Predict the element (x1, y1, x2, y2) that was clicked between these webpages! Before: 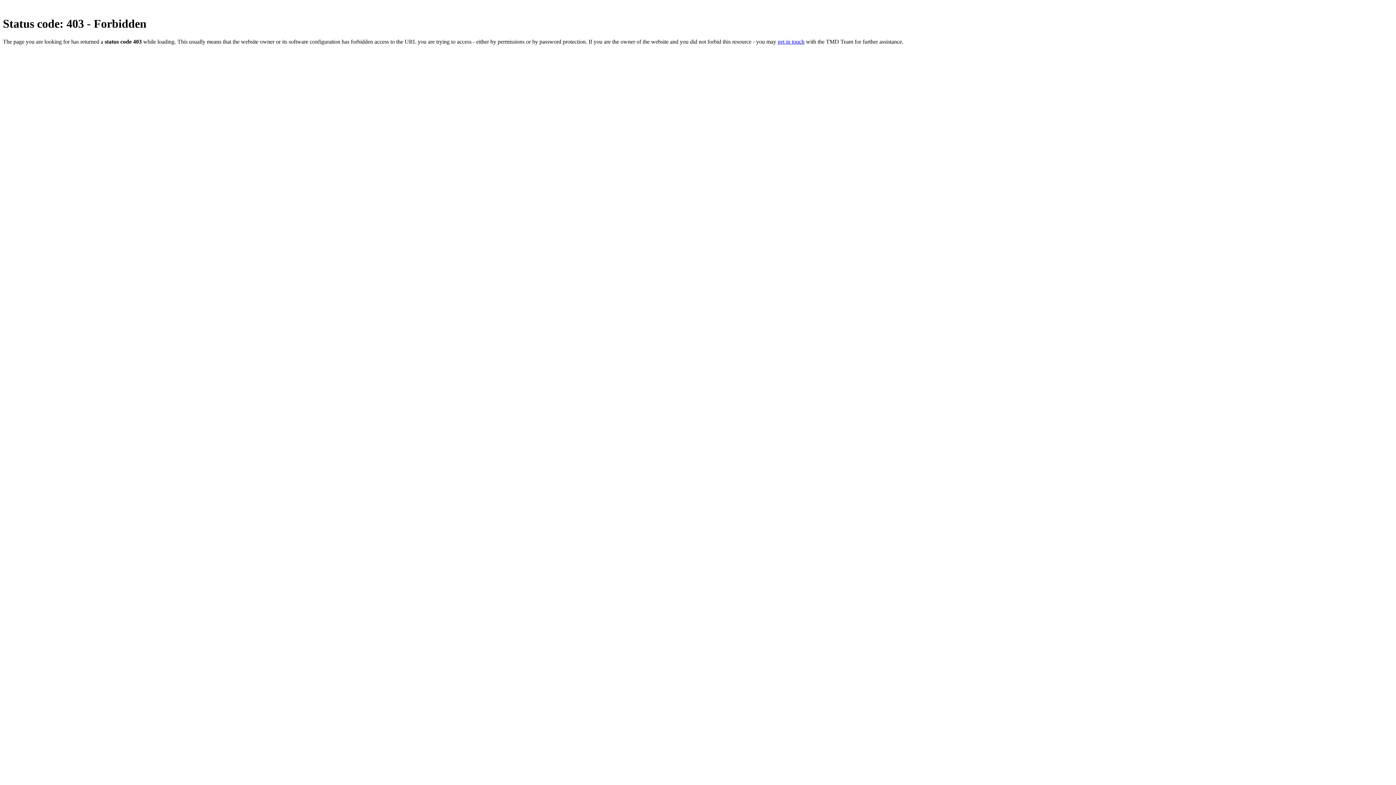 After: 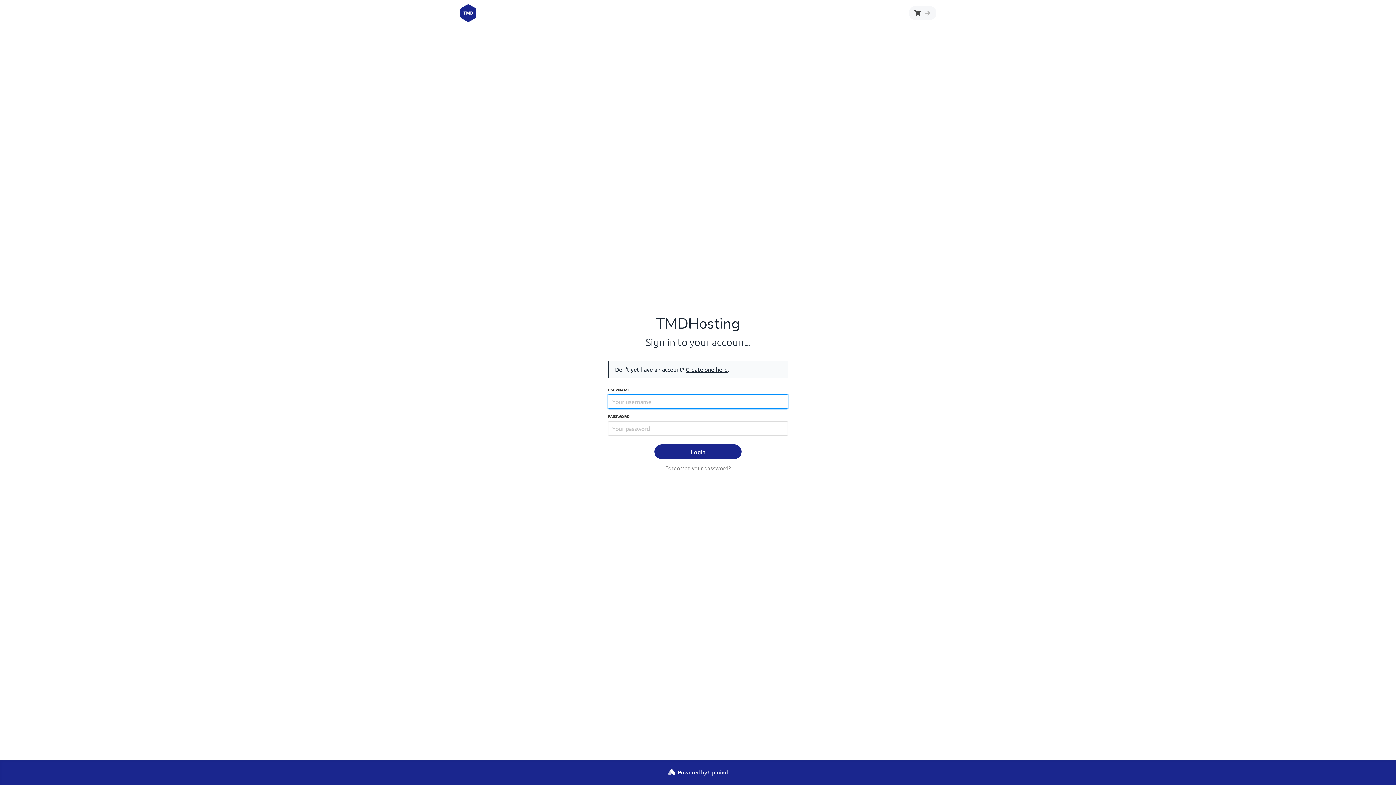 Action: label: get in touch bbox: (777, 38, 804, 44)